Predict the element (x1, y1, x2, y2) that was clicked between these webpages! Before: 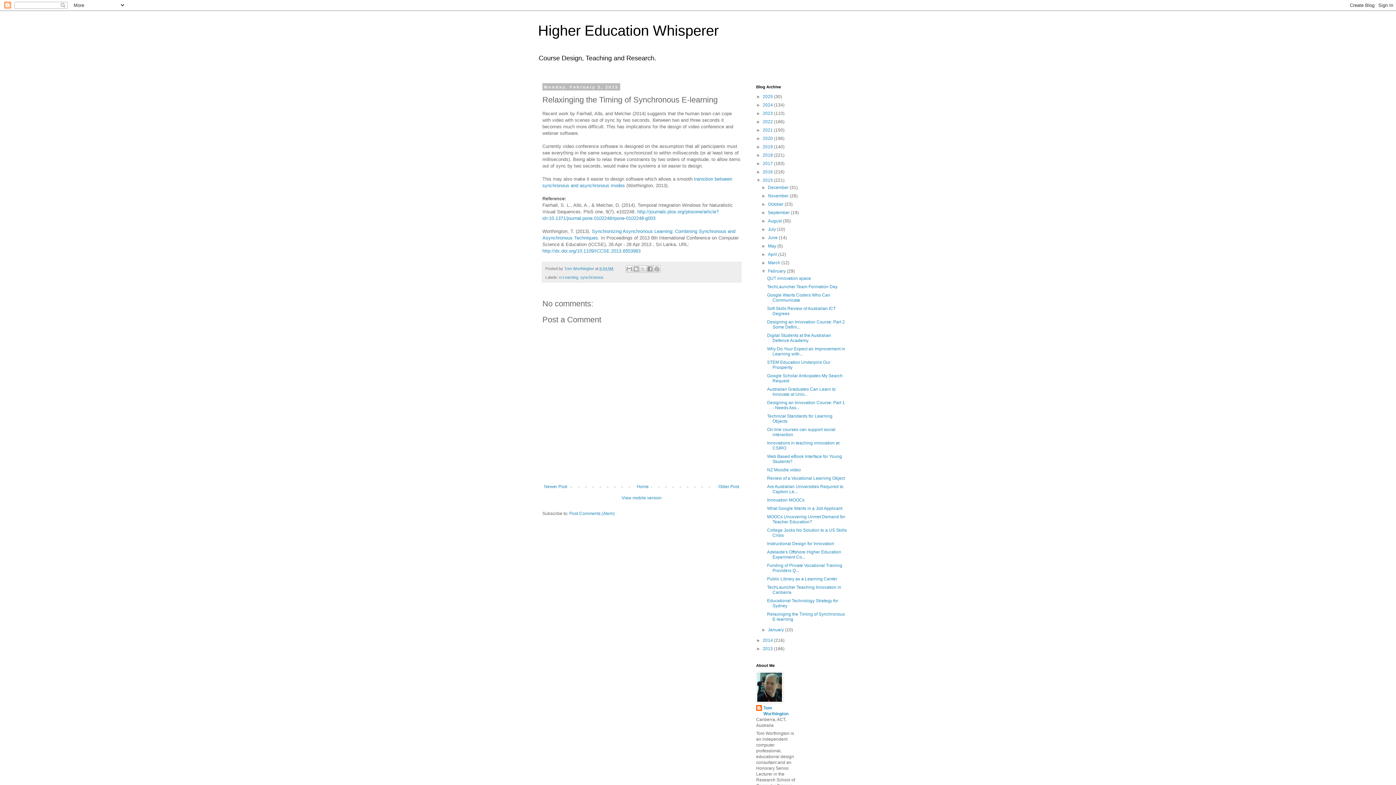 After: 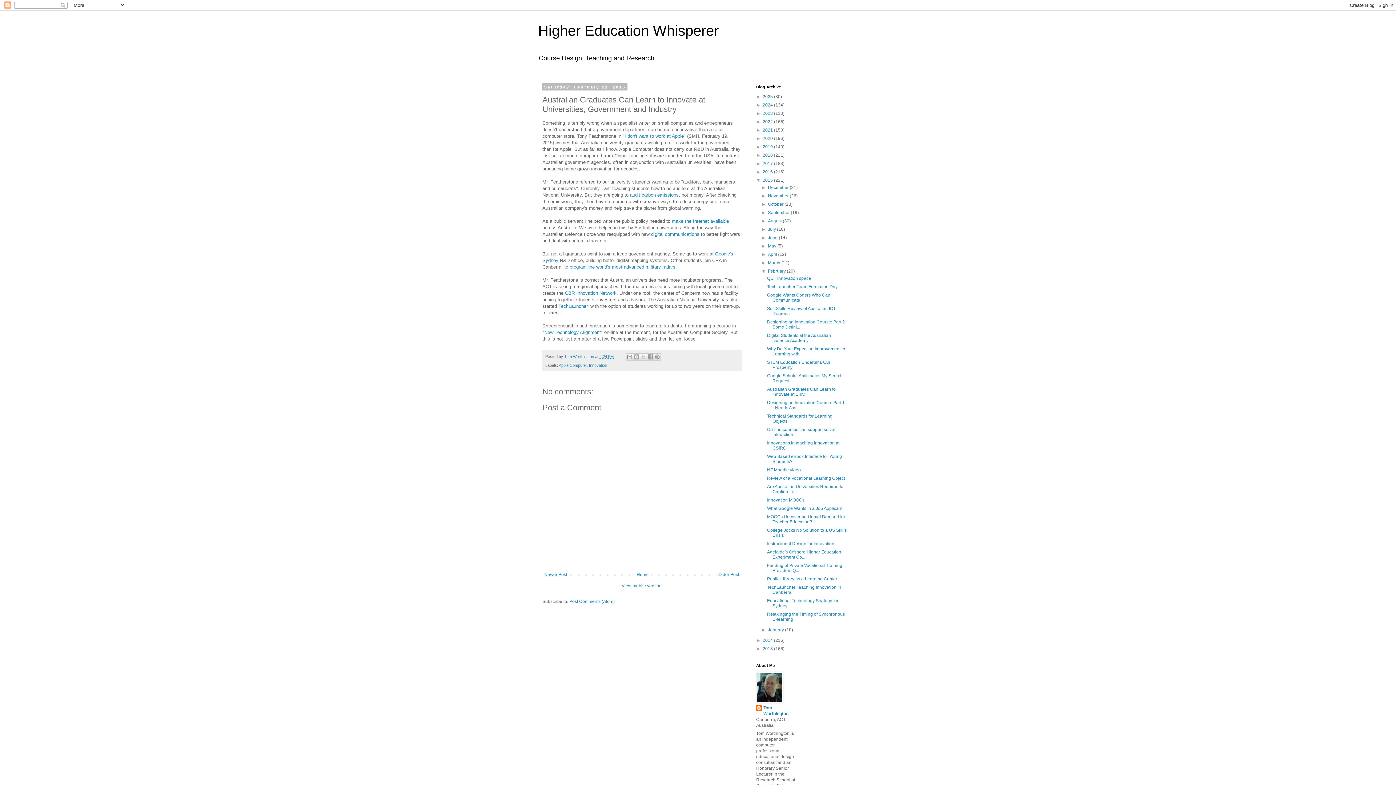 Action: bbox: (767, 386, 835, 397) label: Australian Graduates Can Learn to Innovate at Univ...